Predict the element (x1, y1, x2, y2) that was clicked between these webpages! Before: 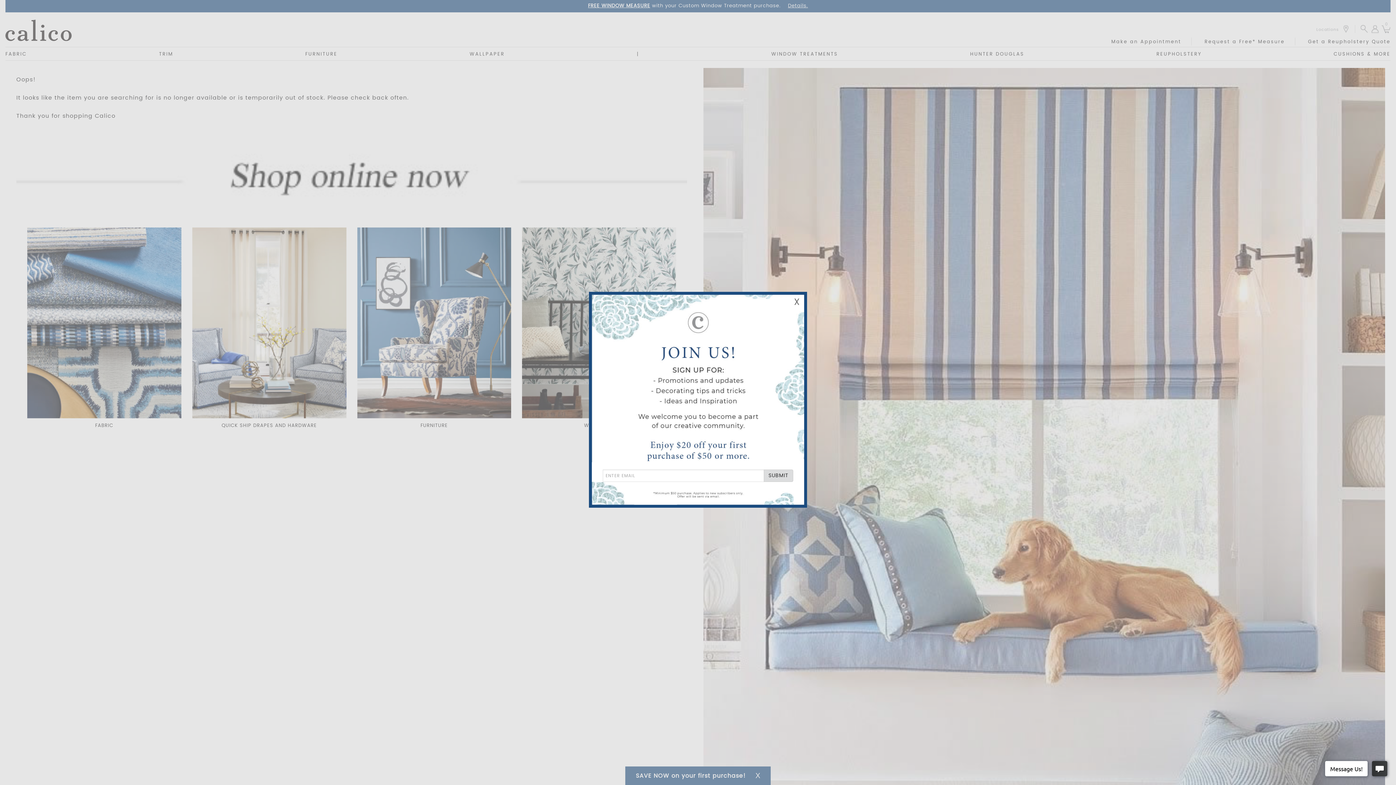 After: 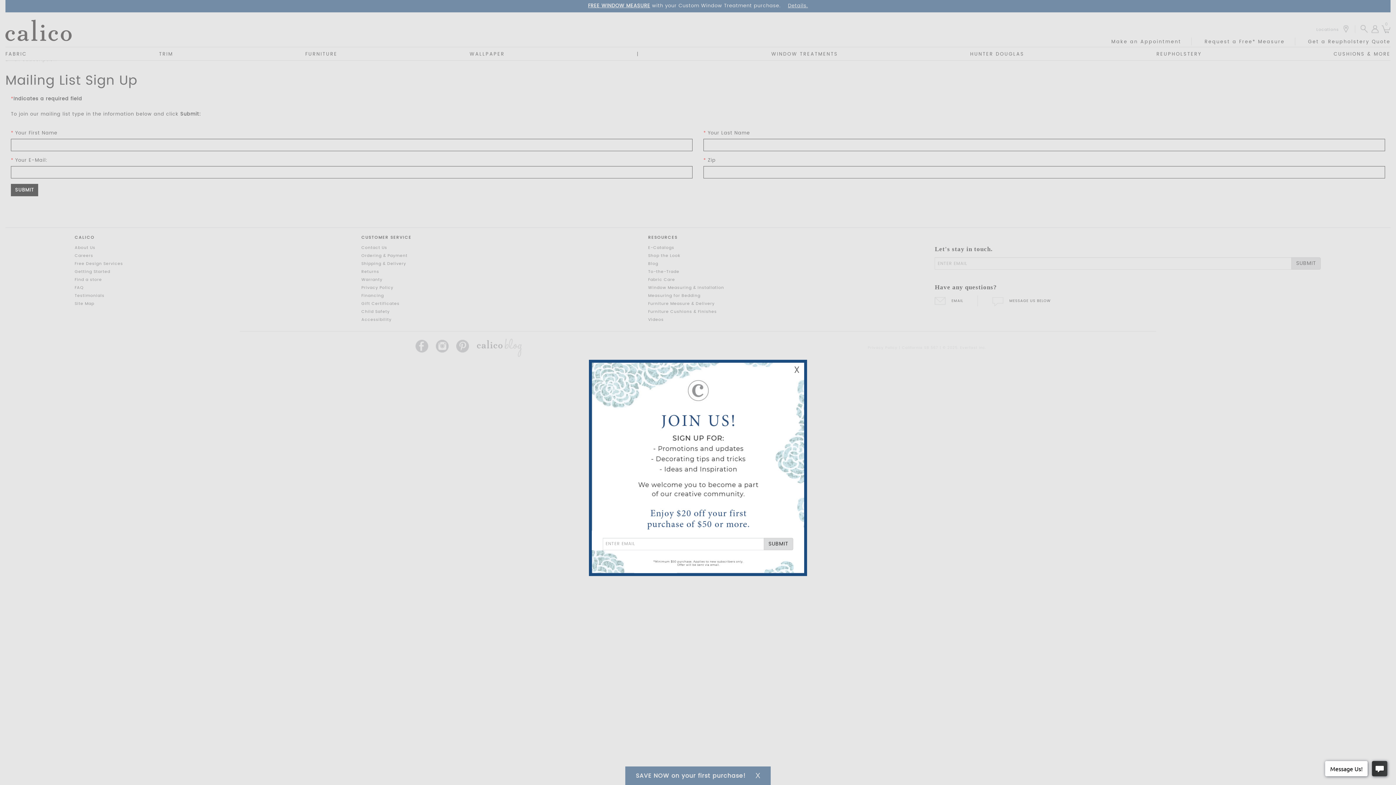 Action: bbox: (592, 490, 804, 497)